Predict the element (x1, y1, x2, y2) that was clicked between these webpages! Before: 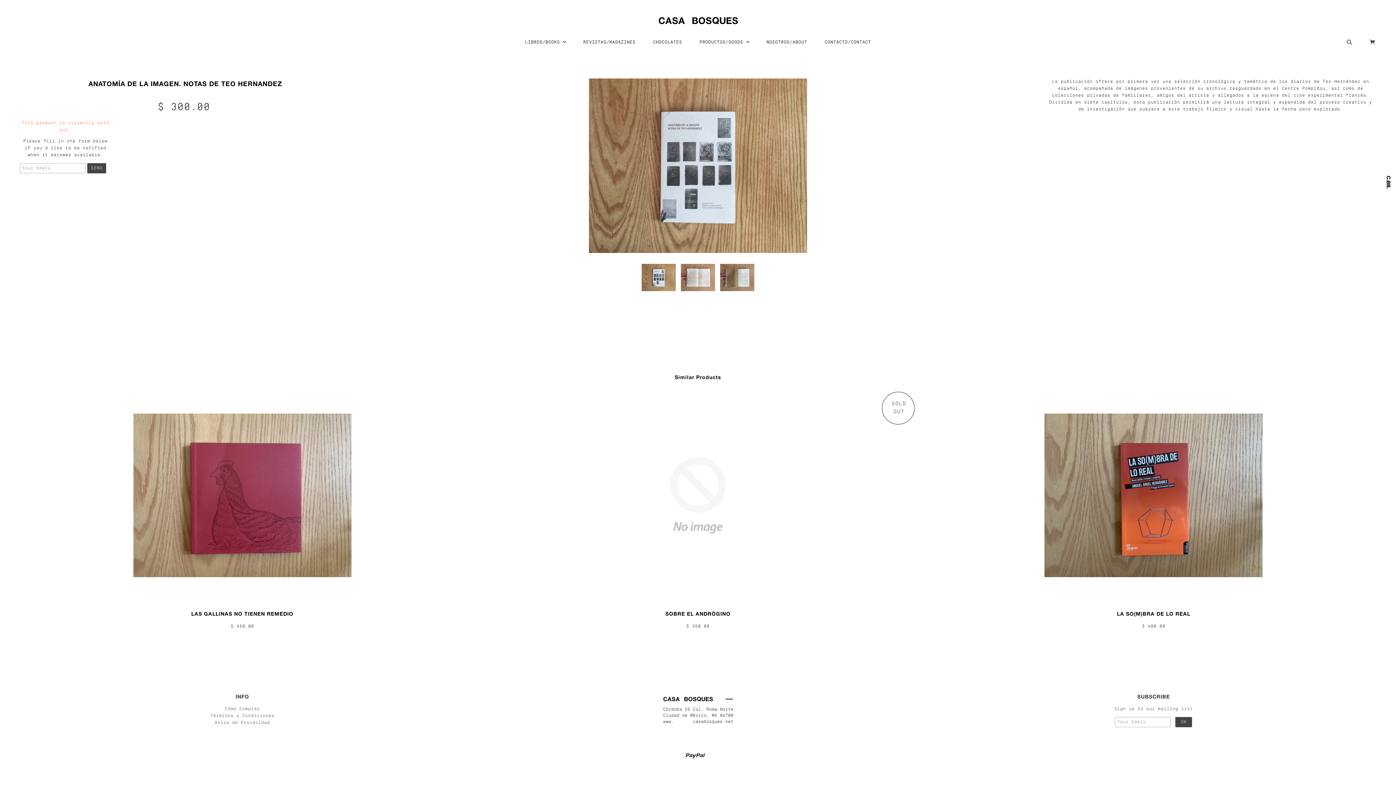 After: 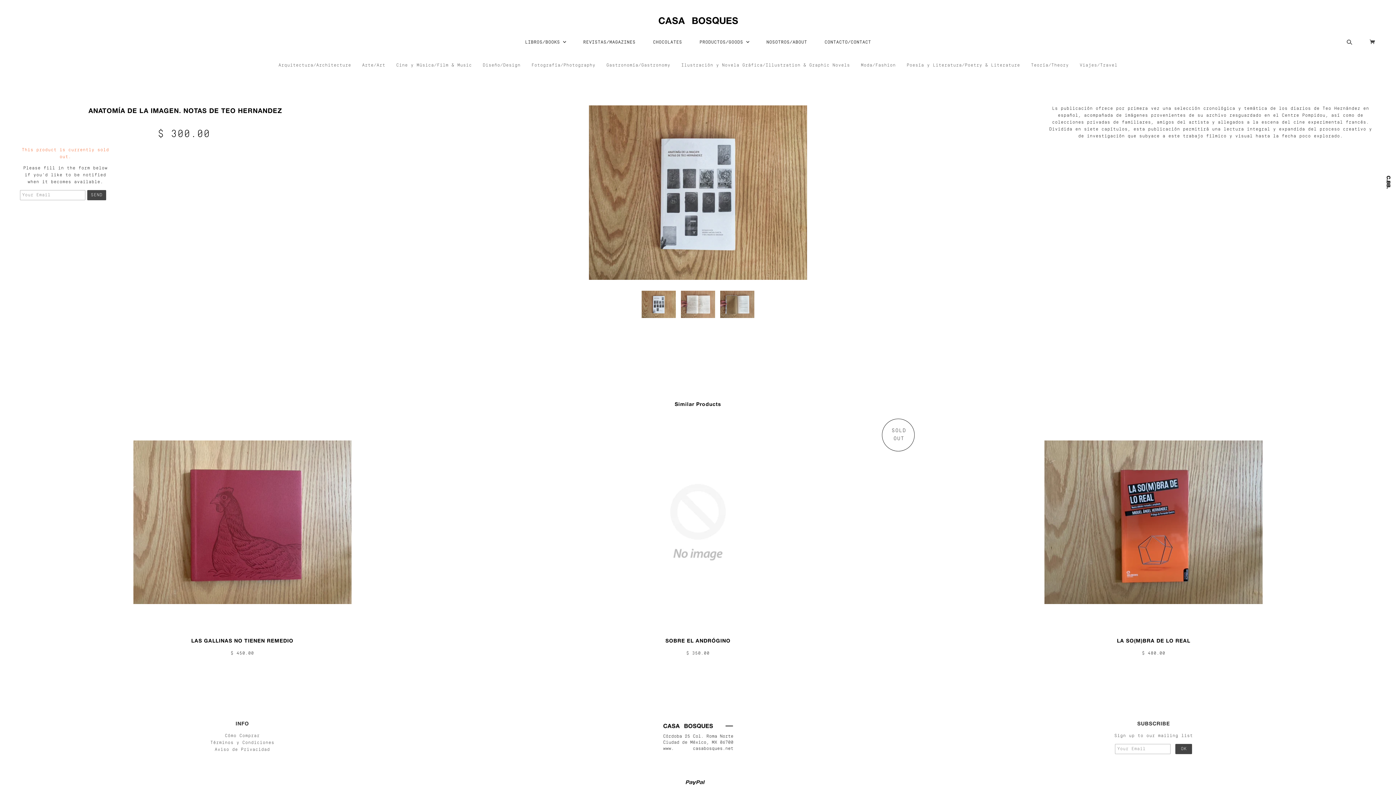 Action: bbox: (517, 40, 573, 44) label: LIBROS/BOOKS 